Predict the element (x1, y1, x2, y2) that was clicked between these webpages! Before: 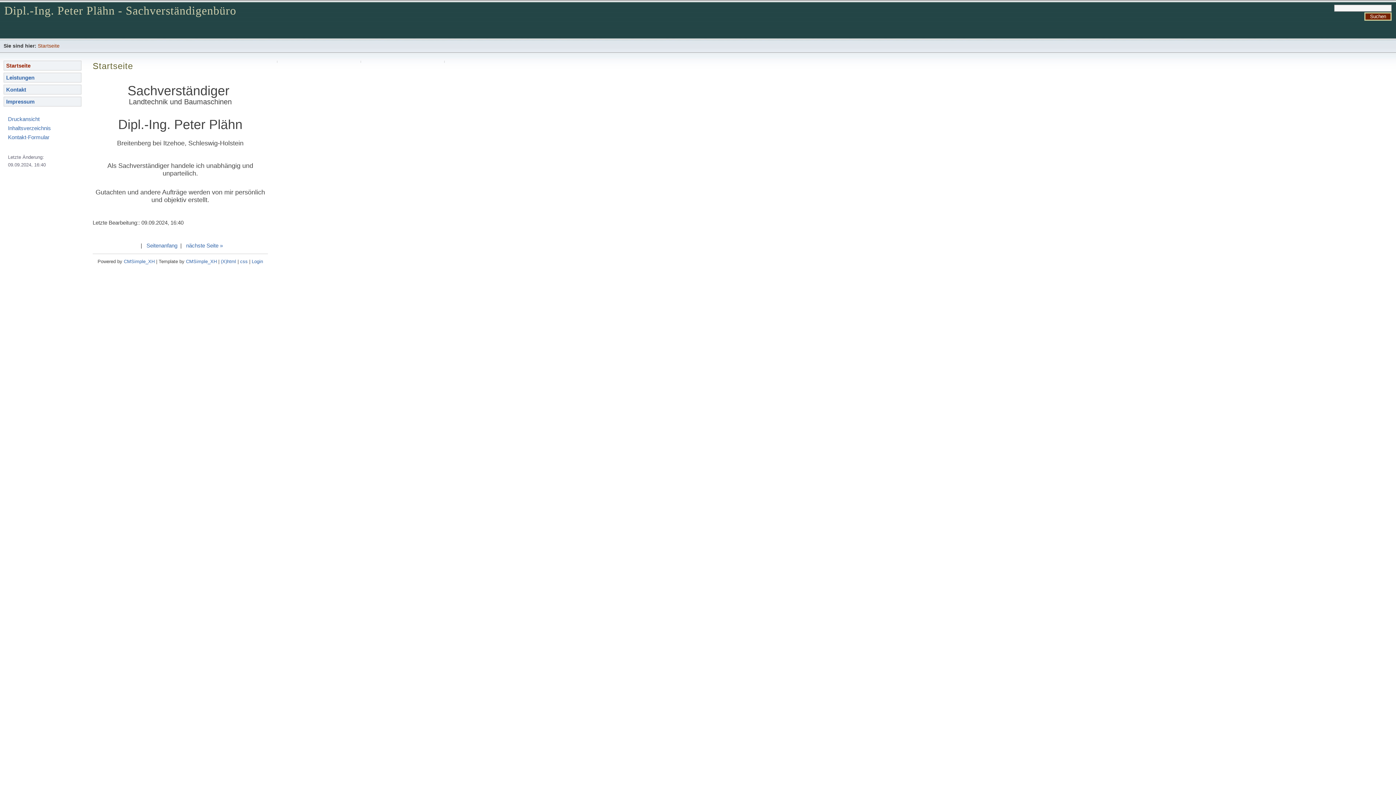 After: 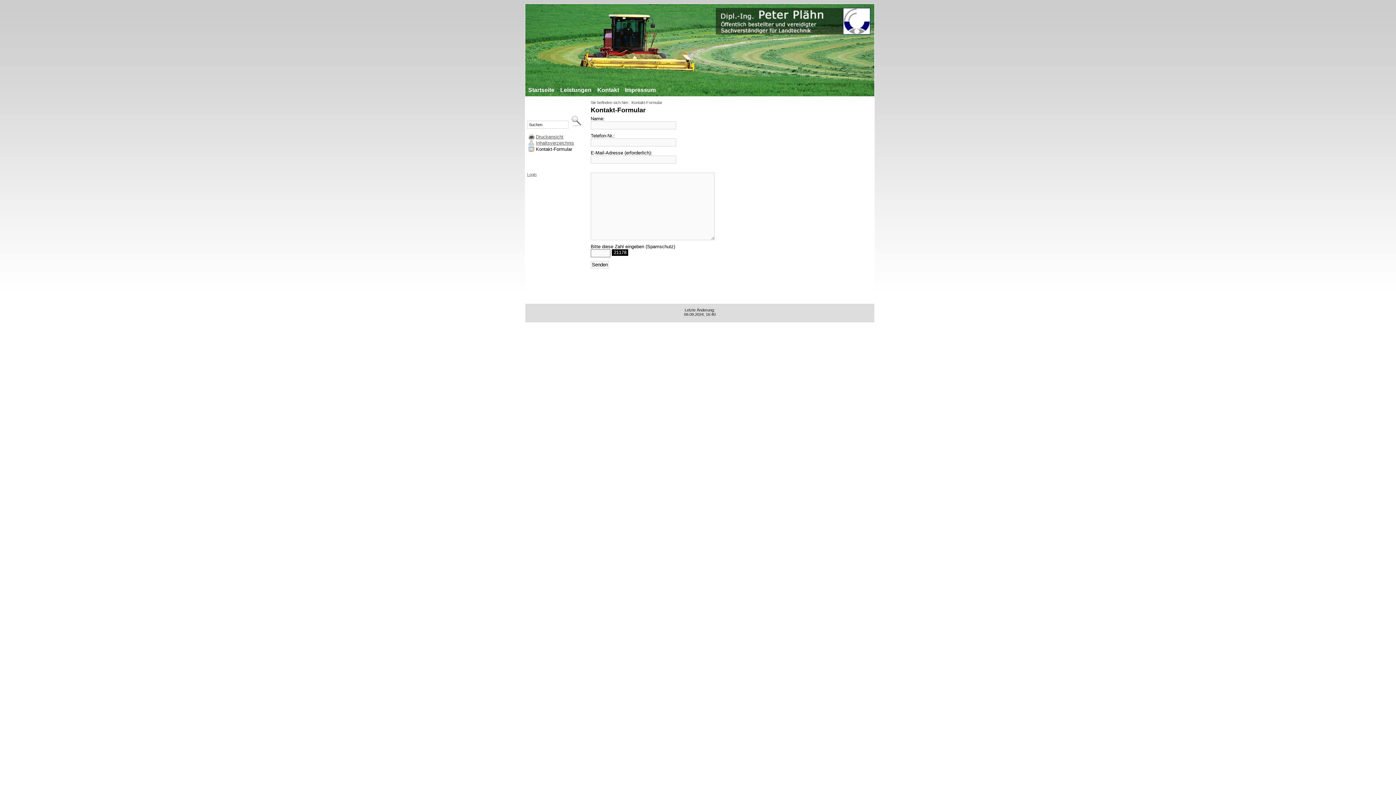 Action: label: Kontakt-Formular bbox: (8, 134, 49, 140)